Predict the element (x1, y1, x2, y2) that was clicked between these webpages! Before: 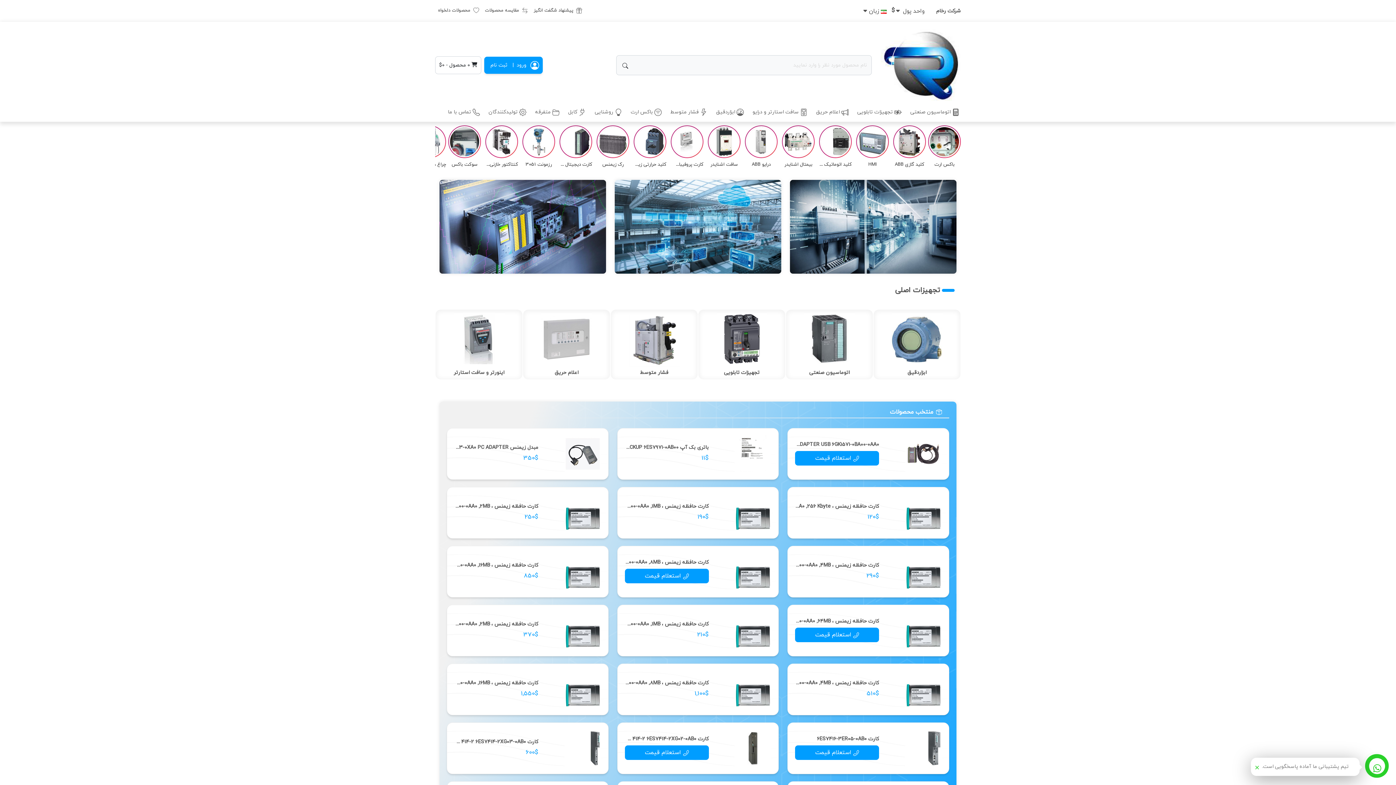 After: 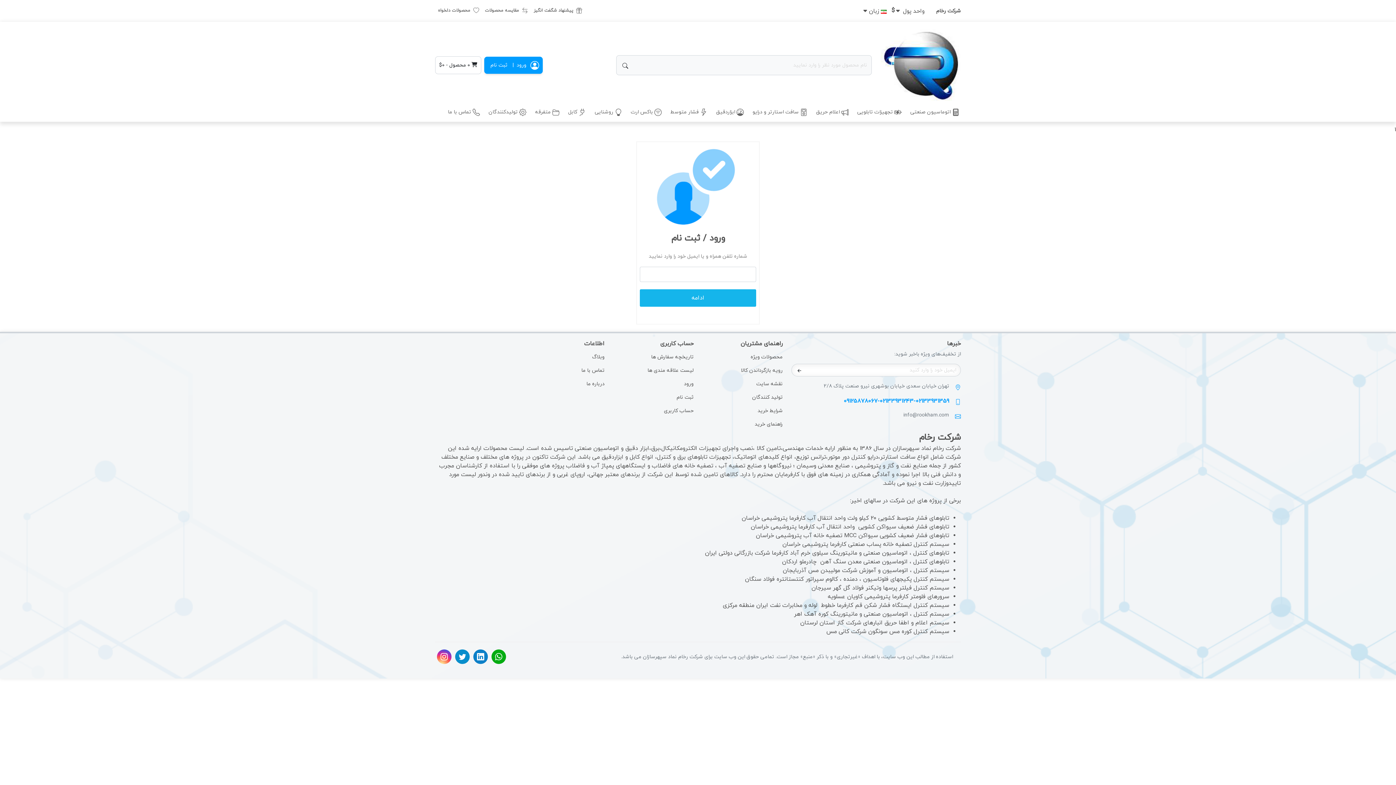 Action: label:  محصولات دلخواه bbox: (435, 2, 482, 18)